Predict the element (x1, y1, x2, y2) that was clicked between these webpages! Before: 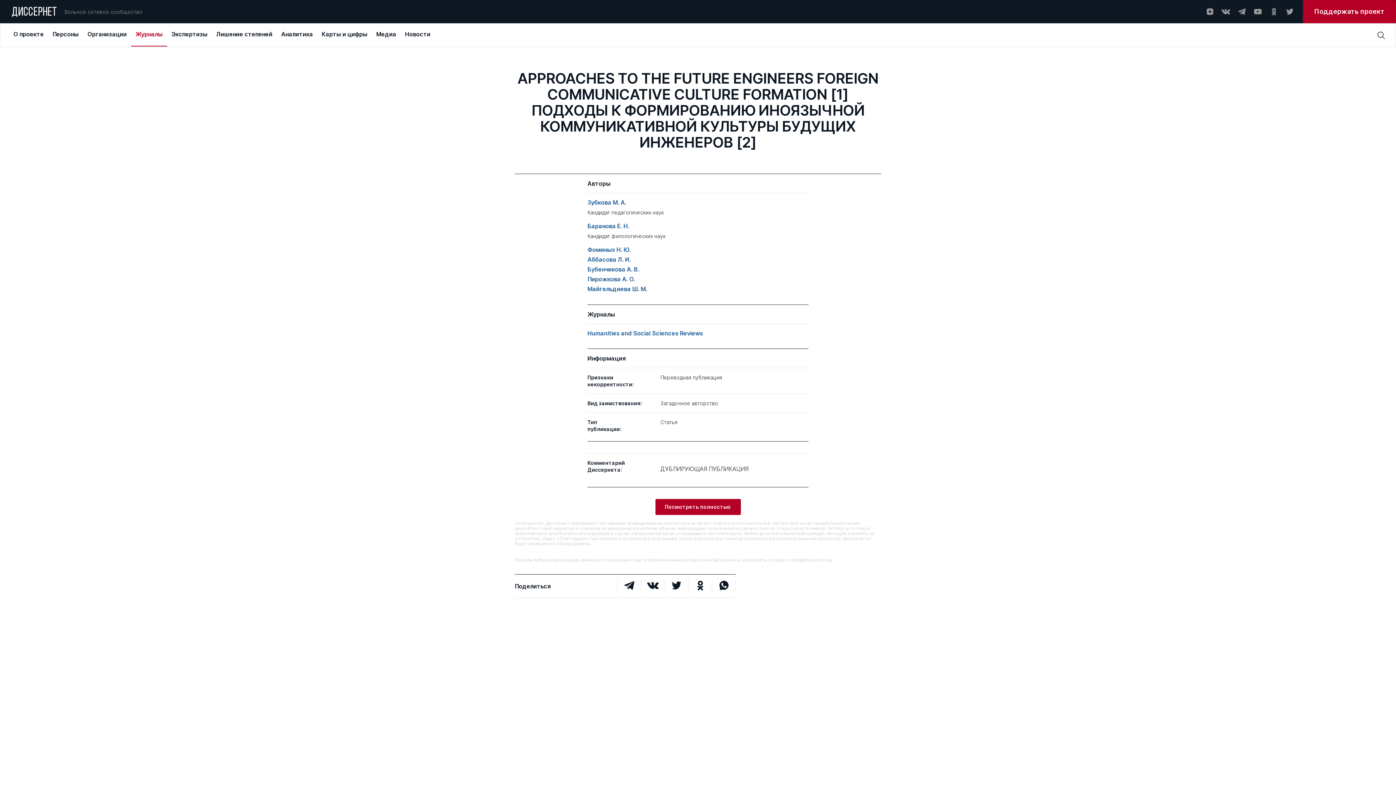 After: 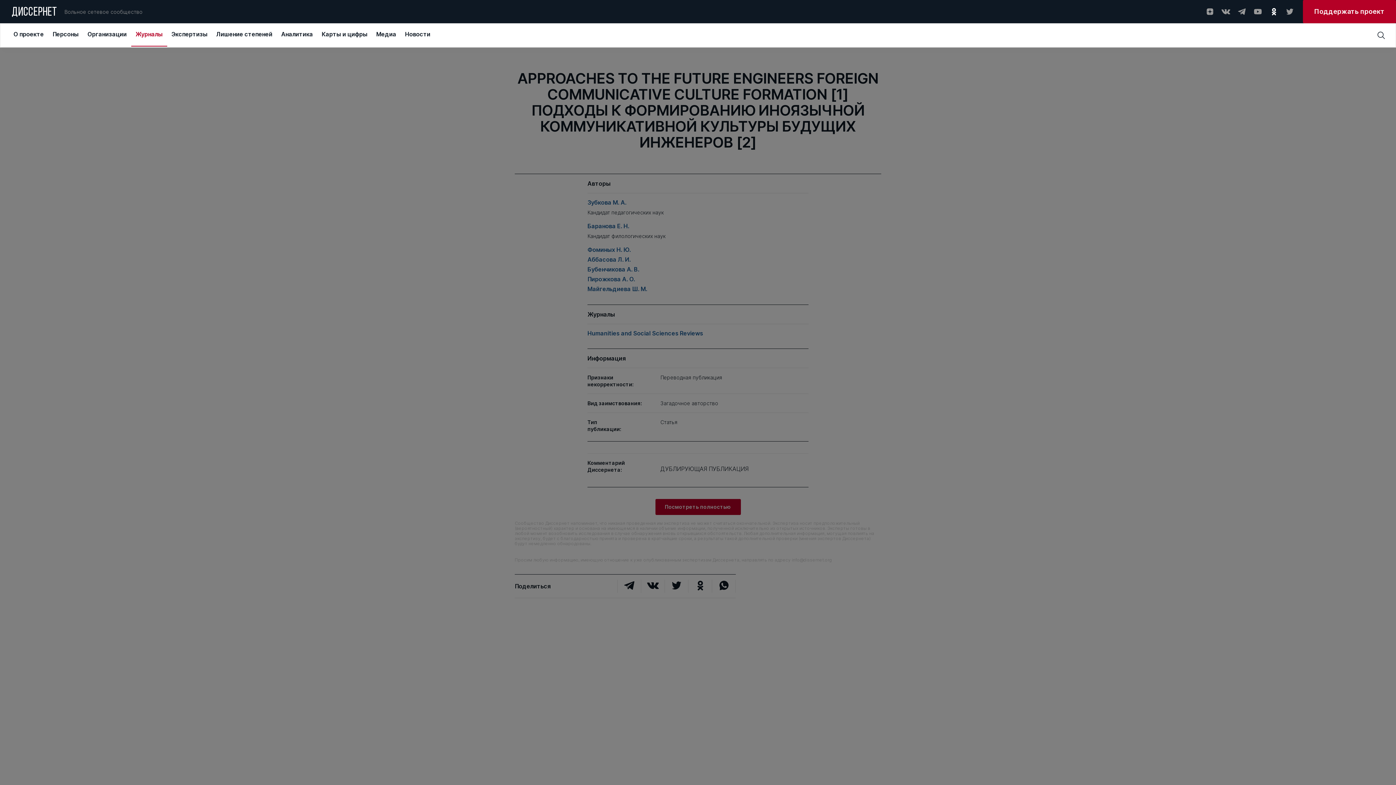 Action: bbox: (1269, 7, 1278, 16)